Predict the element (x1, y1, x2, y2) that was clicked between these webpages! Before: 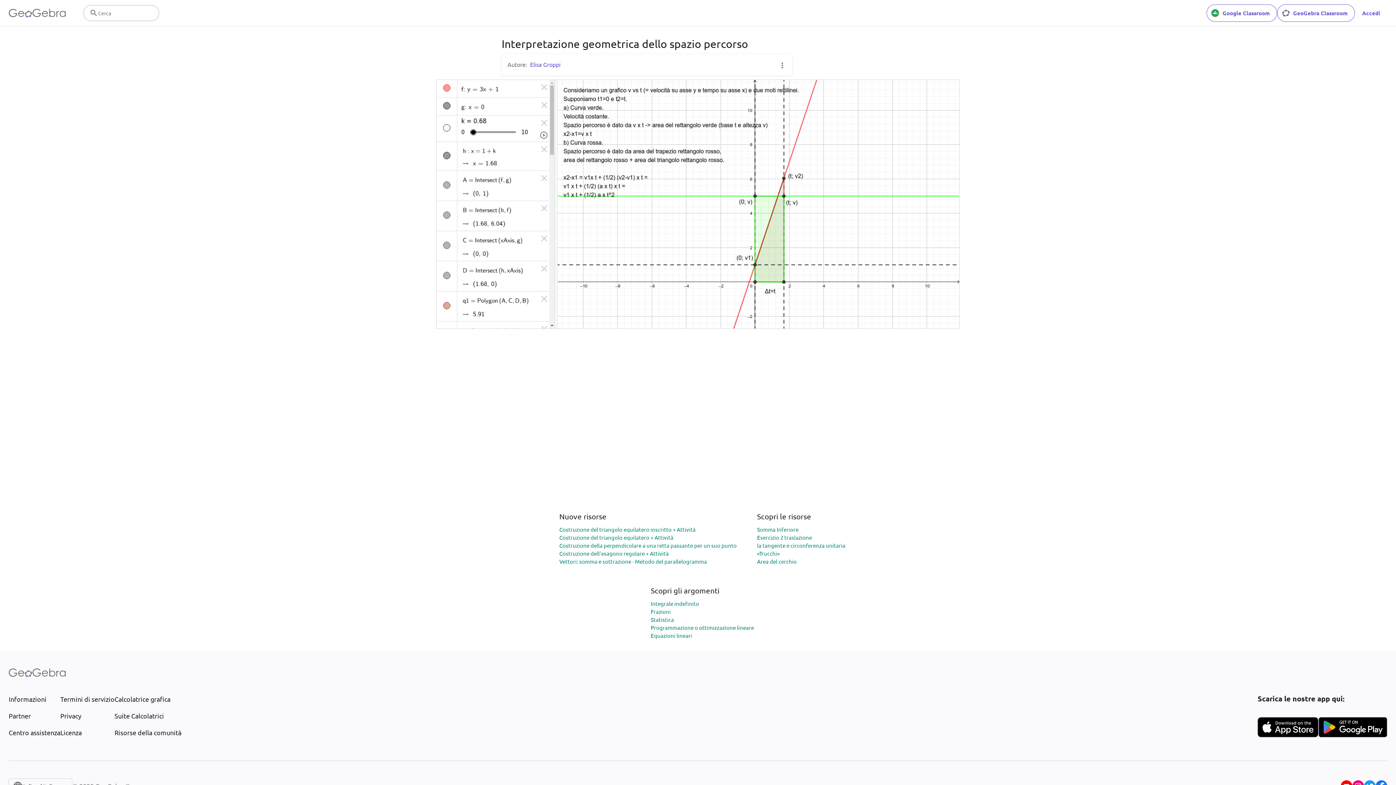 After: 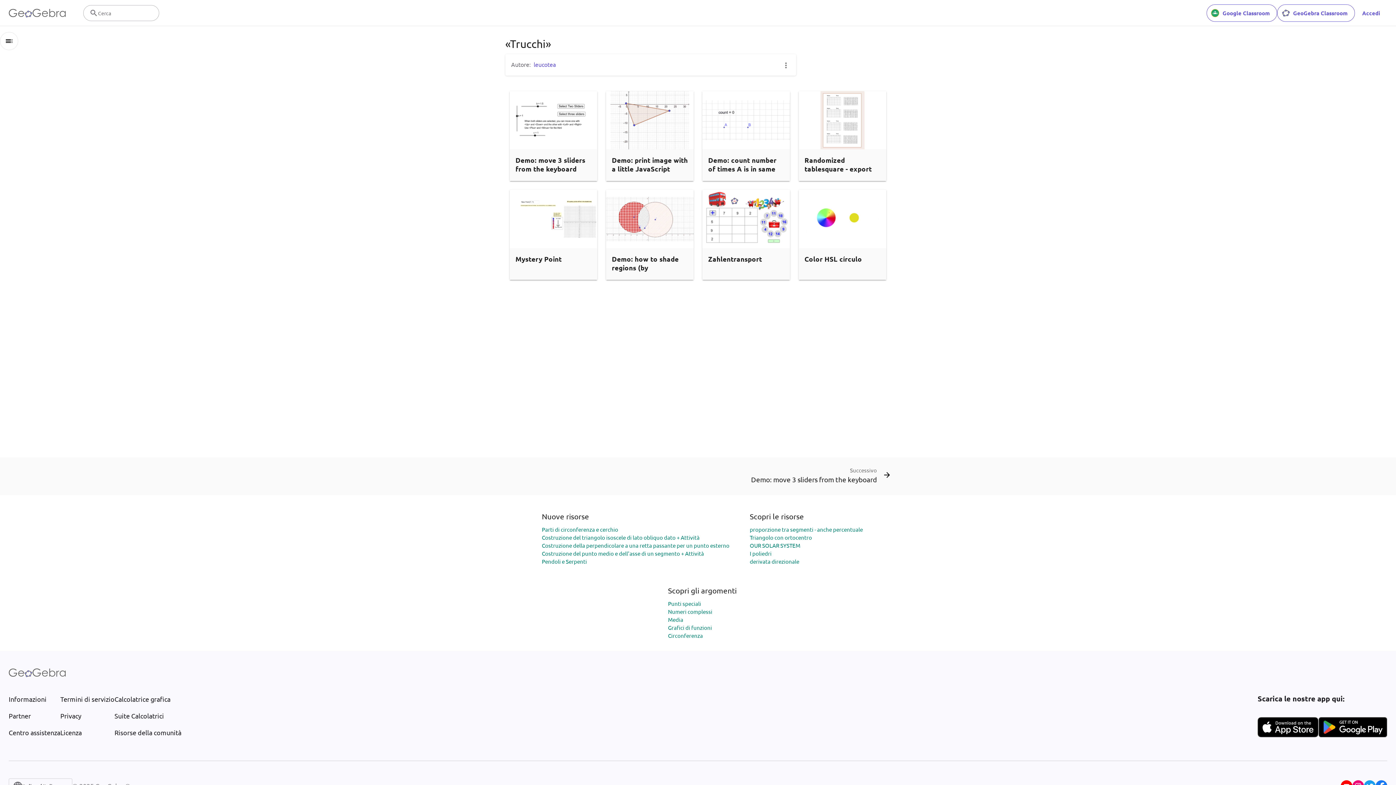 Action: bbox: (757, 550, 779, 556) label: «Trucchi»